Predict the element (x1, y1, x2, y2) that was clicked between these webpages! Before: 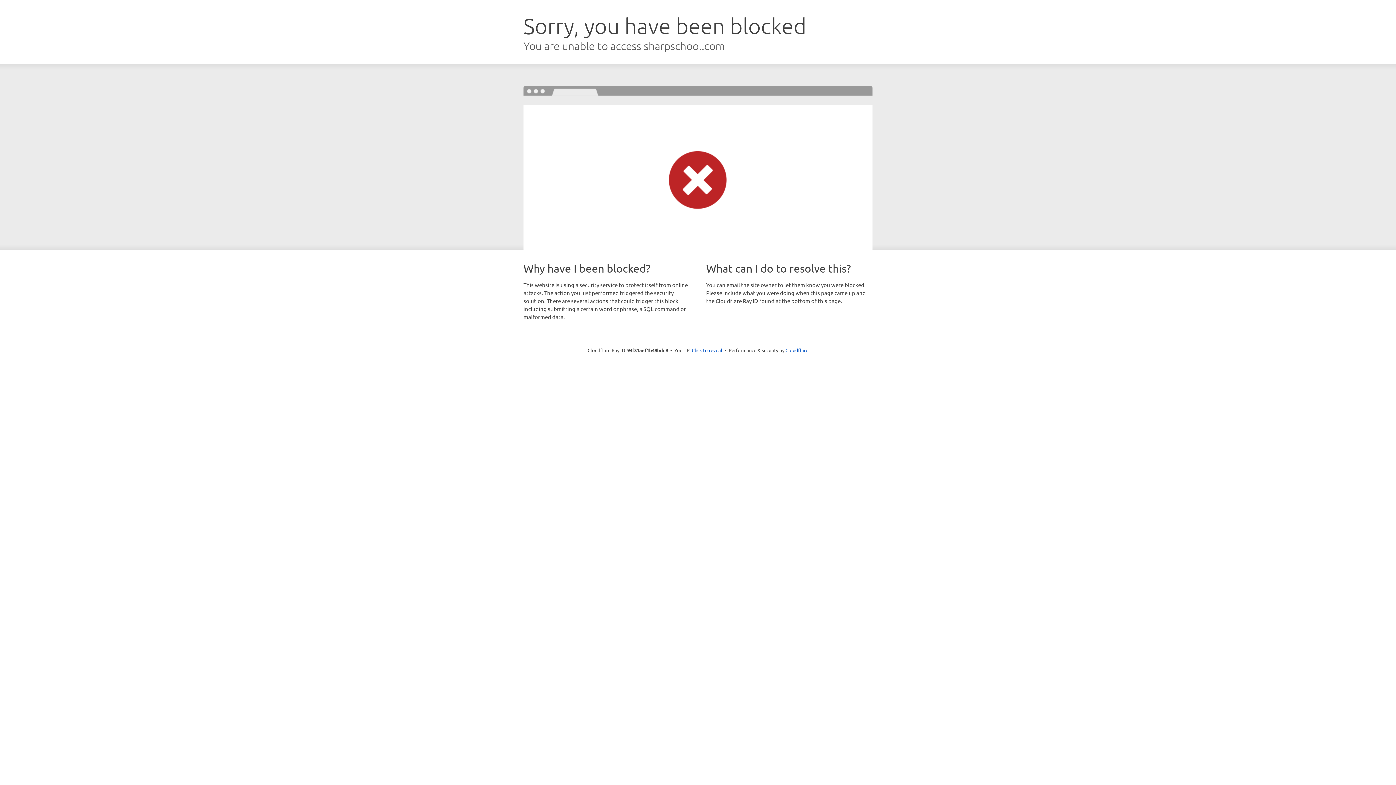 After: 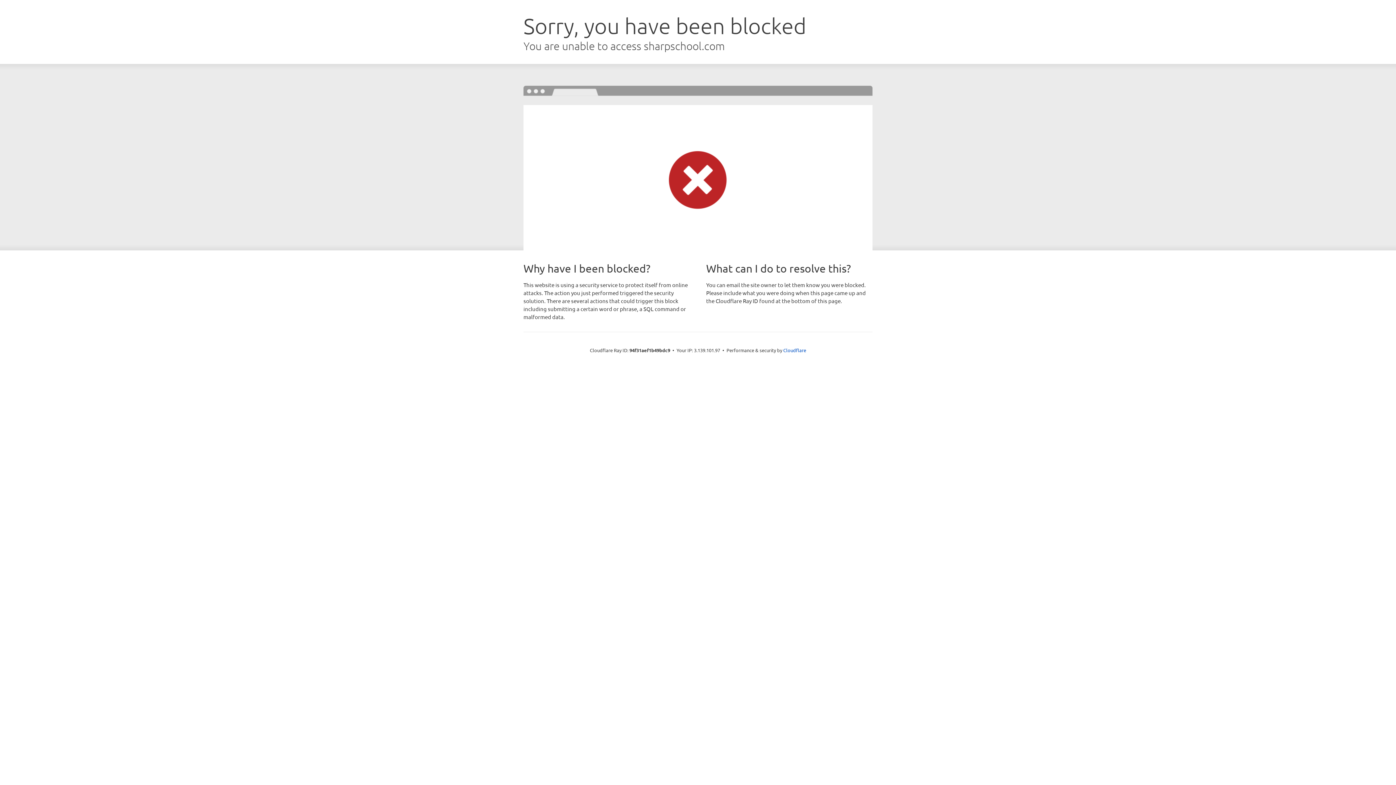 Action: label: Click to reveal bbox: (692, 346, 722, 353)